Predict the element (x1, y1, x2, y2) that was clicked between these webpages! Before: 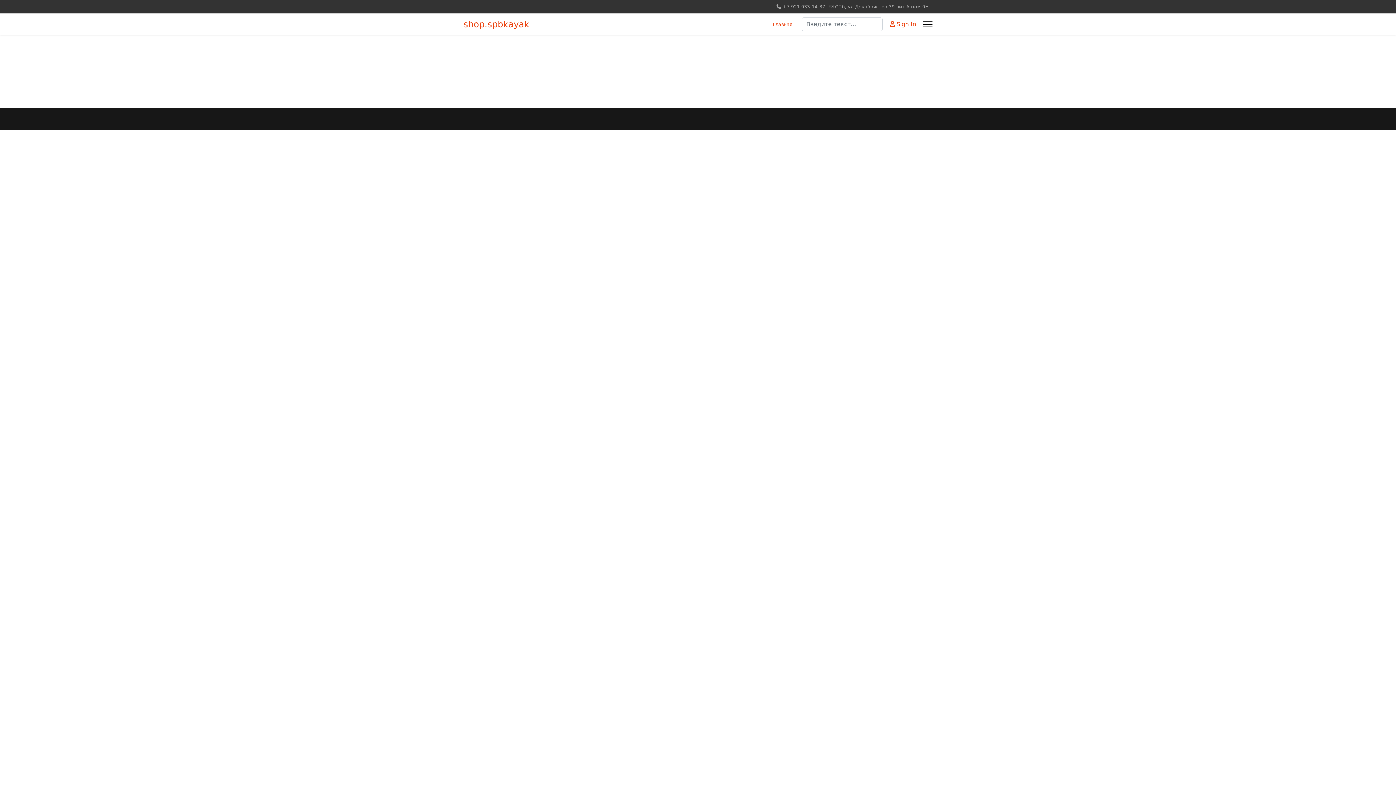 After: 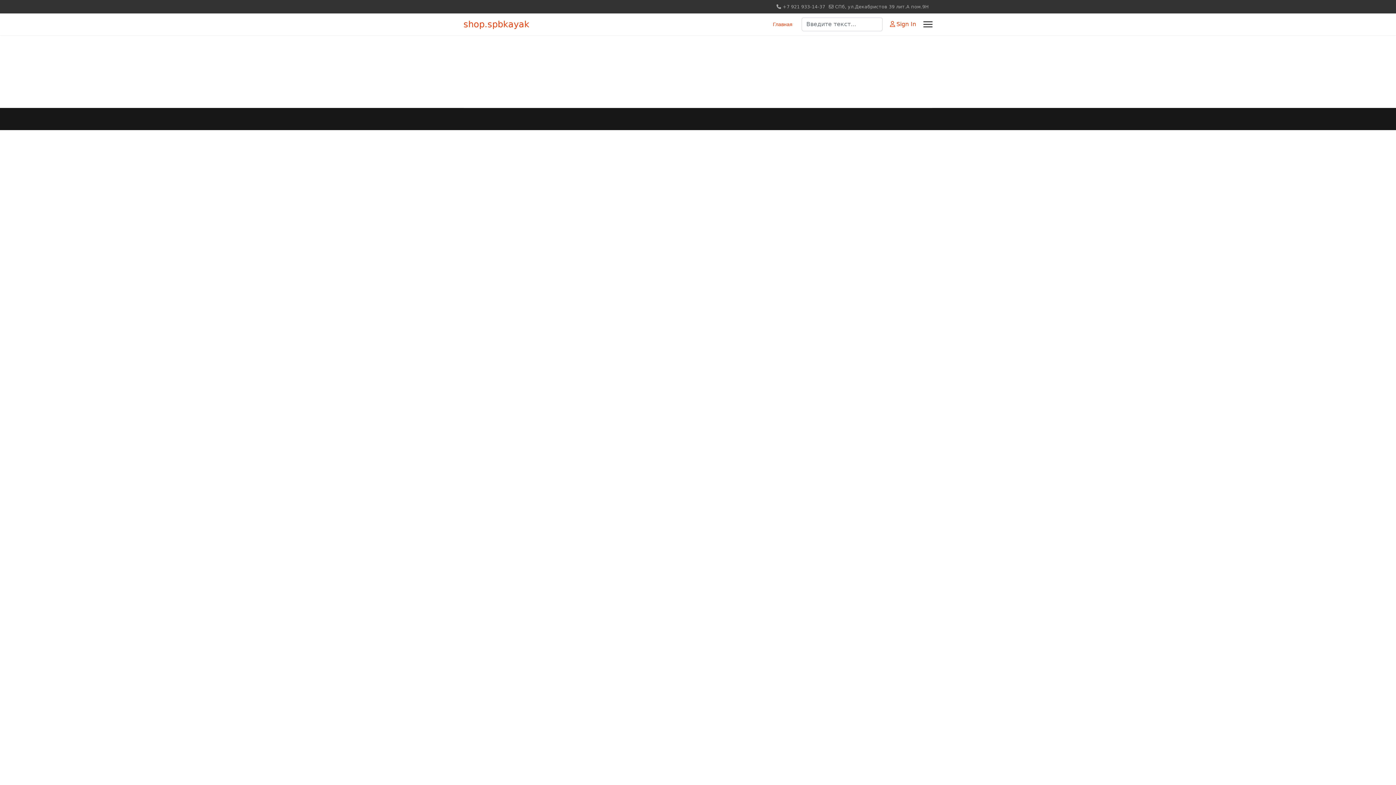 Action: label: СПб, ул.Декабристов 39 лит.А пом.9Н bbox: (835, 4, 929, 9)